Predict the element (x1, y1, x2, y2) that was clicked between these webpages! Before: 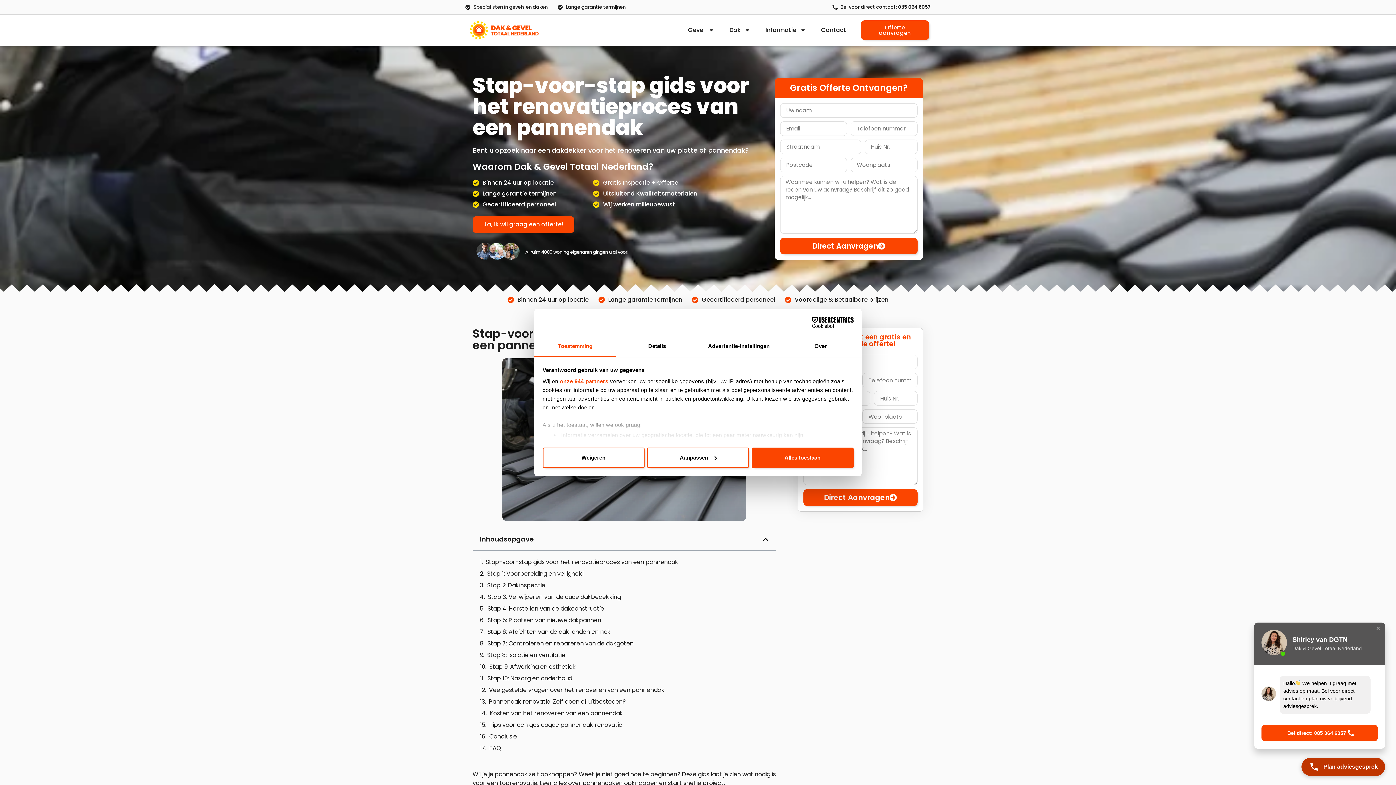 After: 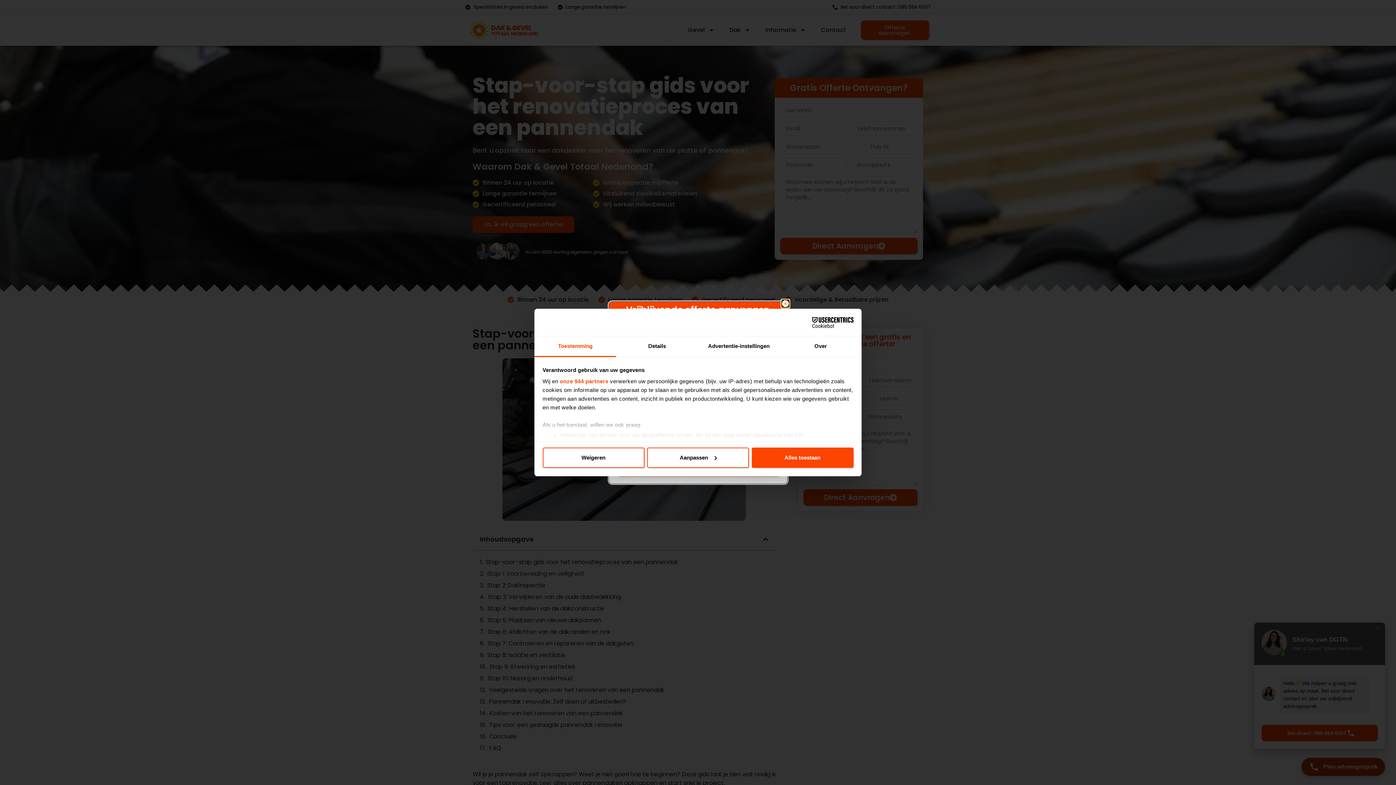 Action: label: Ja, ik wil graag een offerte! bbox: (472, 216, 574, 233)